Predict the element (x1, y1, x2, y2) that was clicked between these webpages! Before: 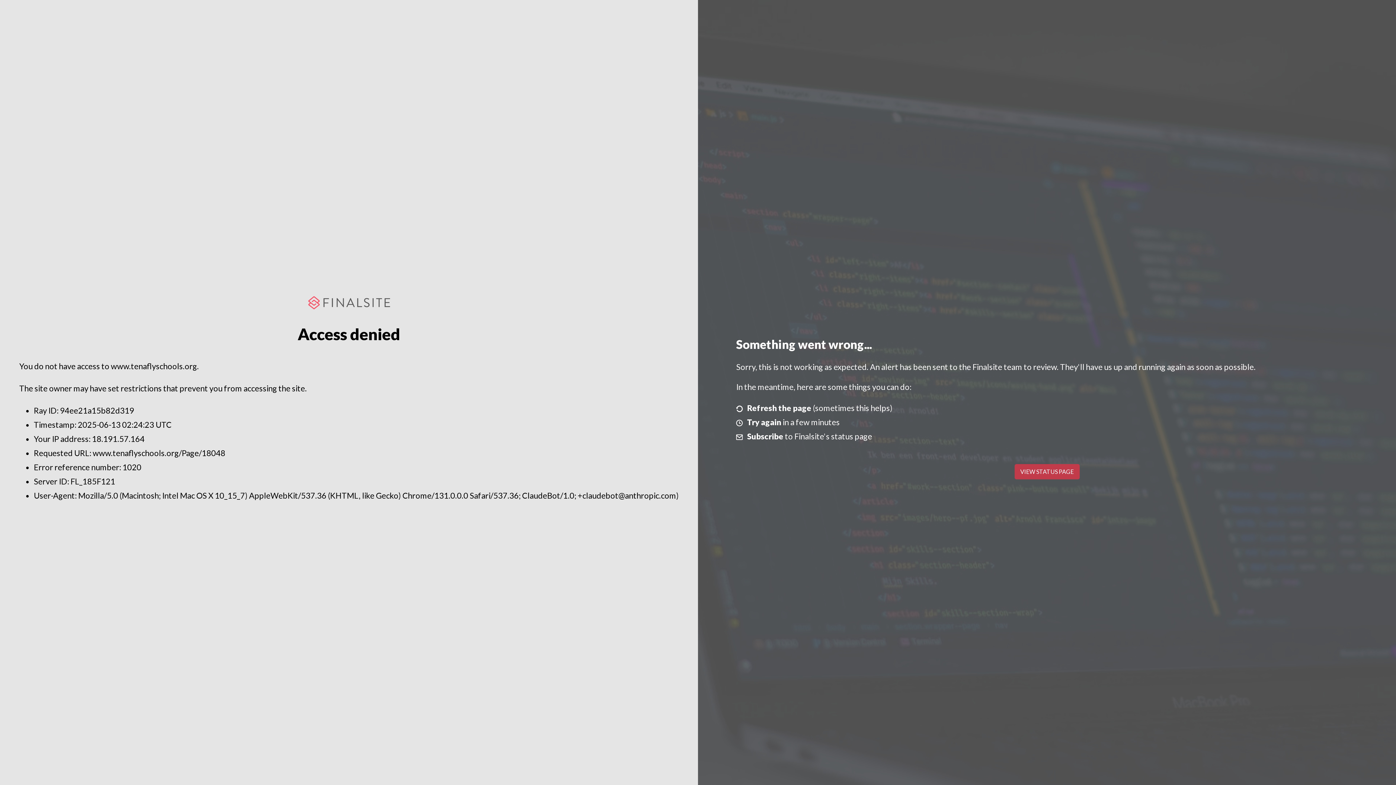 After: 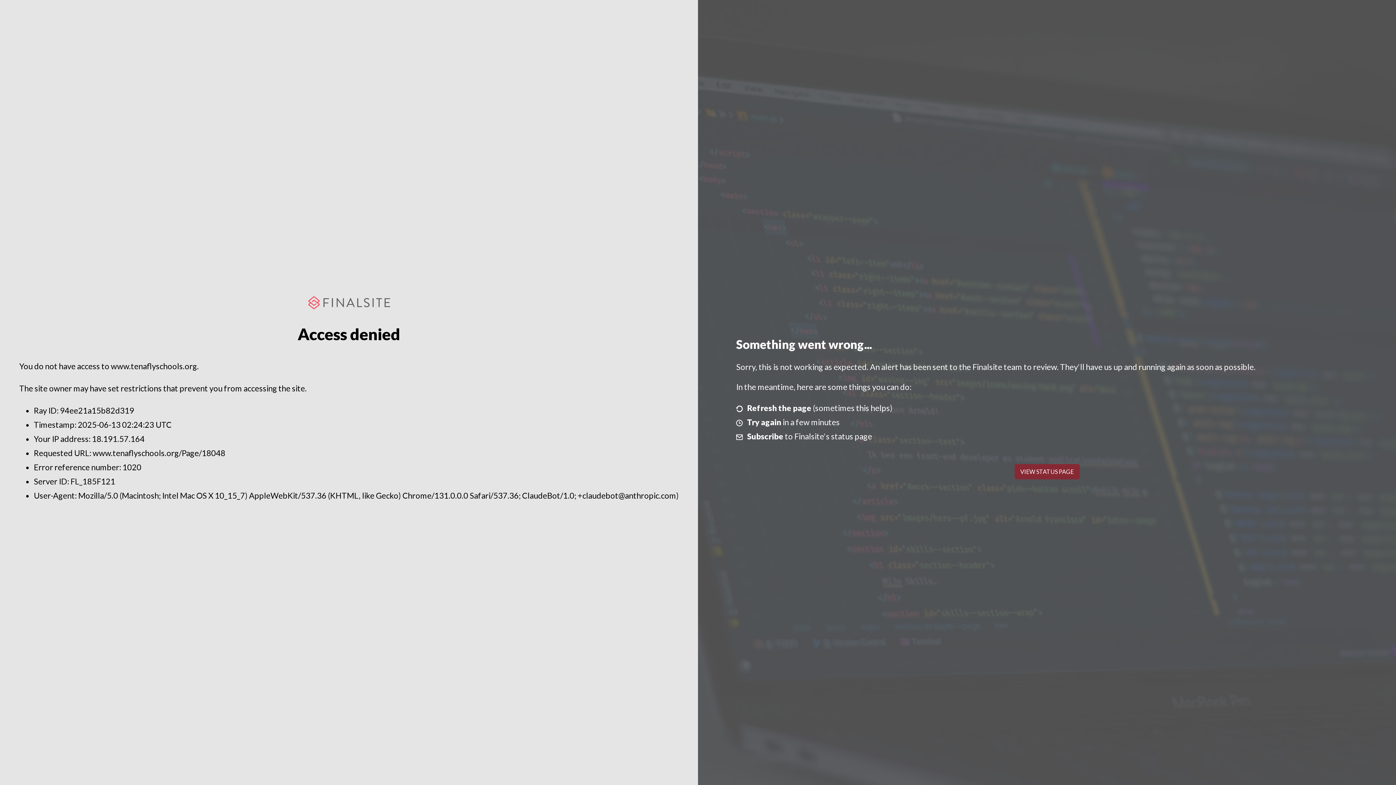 Action: bbox: (1014, 464, 1079, 479) label: VIEW STATUS PAGE